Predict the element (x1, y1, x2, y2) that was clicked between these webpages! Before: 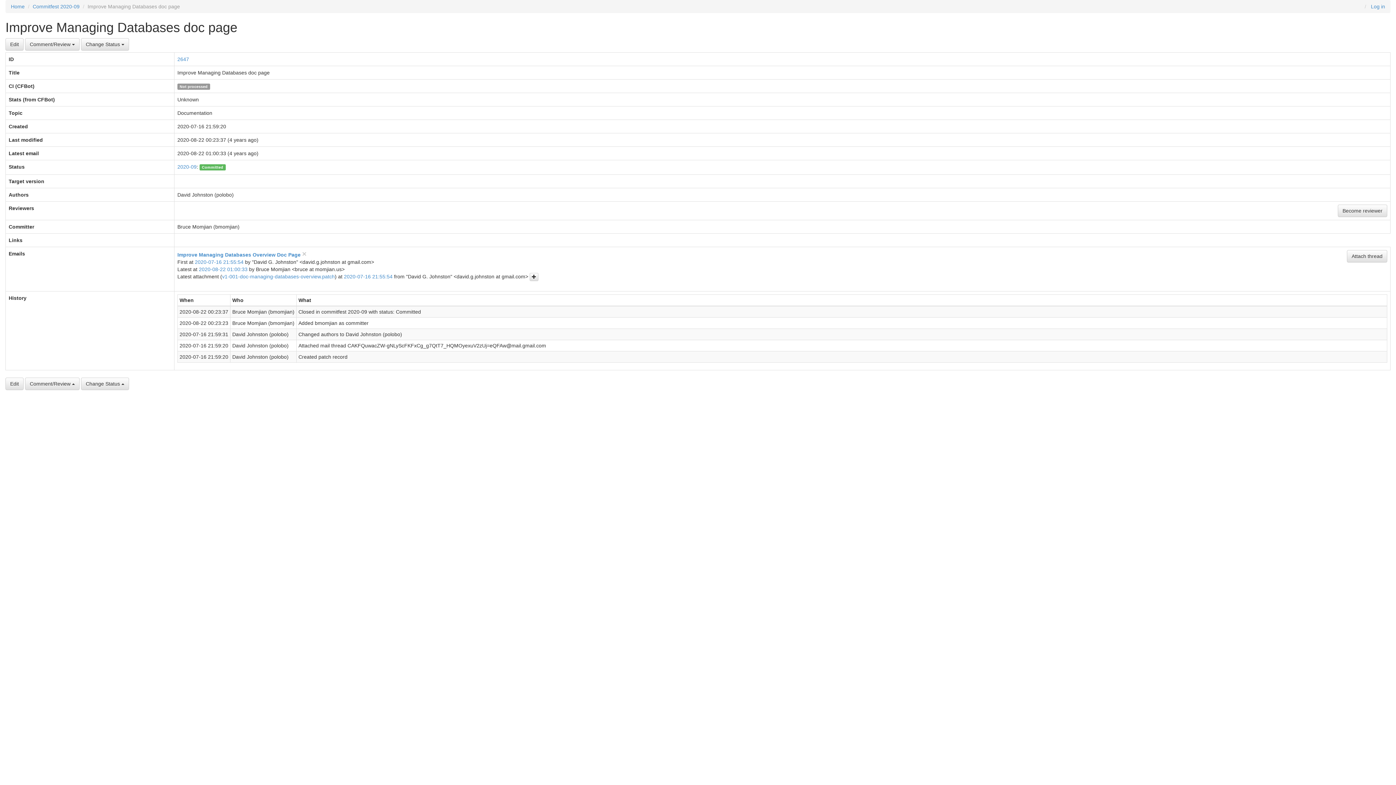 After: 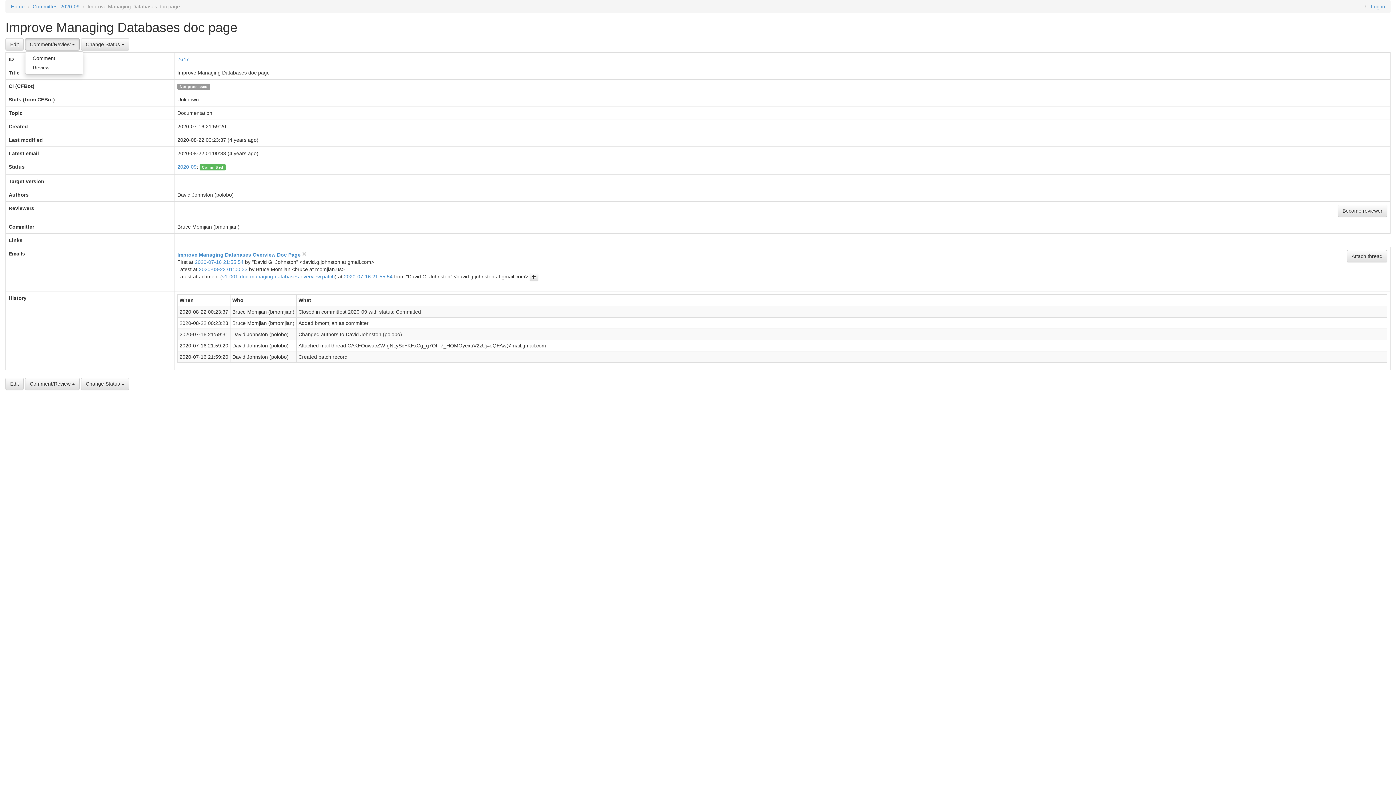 Action: bbox: (25, 38, 79, 50) label: Comment/Review 